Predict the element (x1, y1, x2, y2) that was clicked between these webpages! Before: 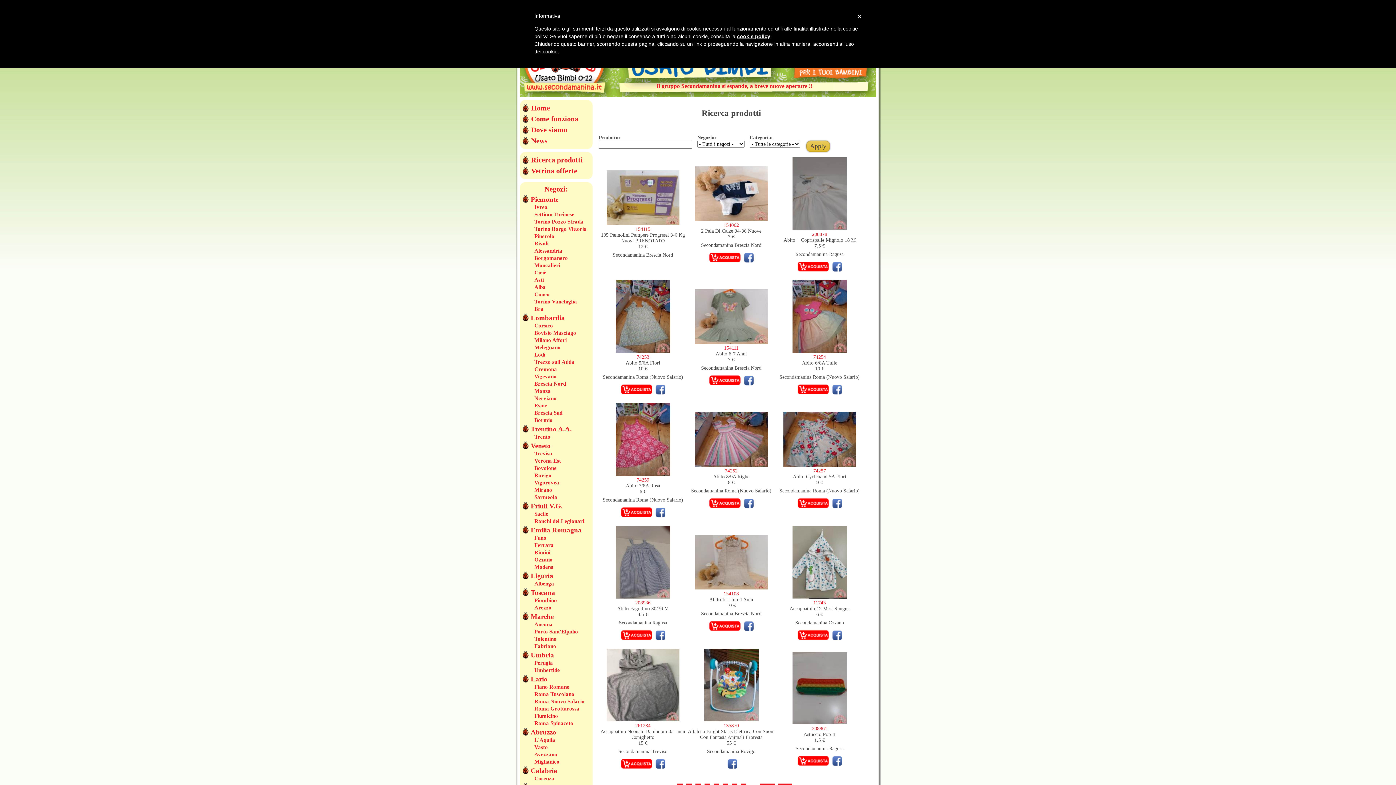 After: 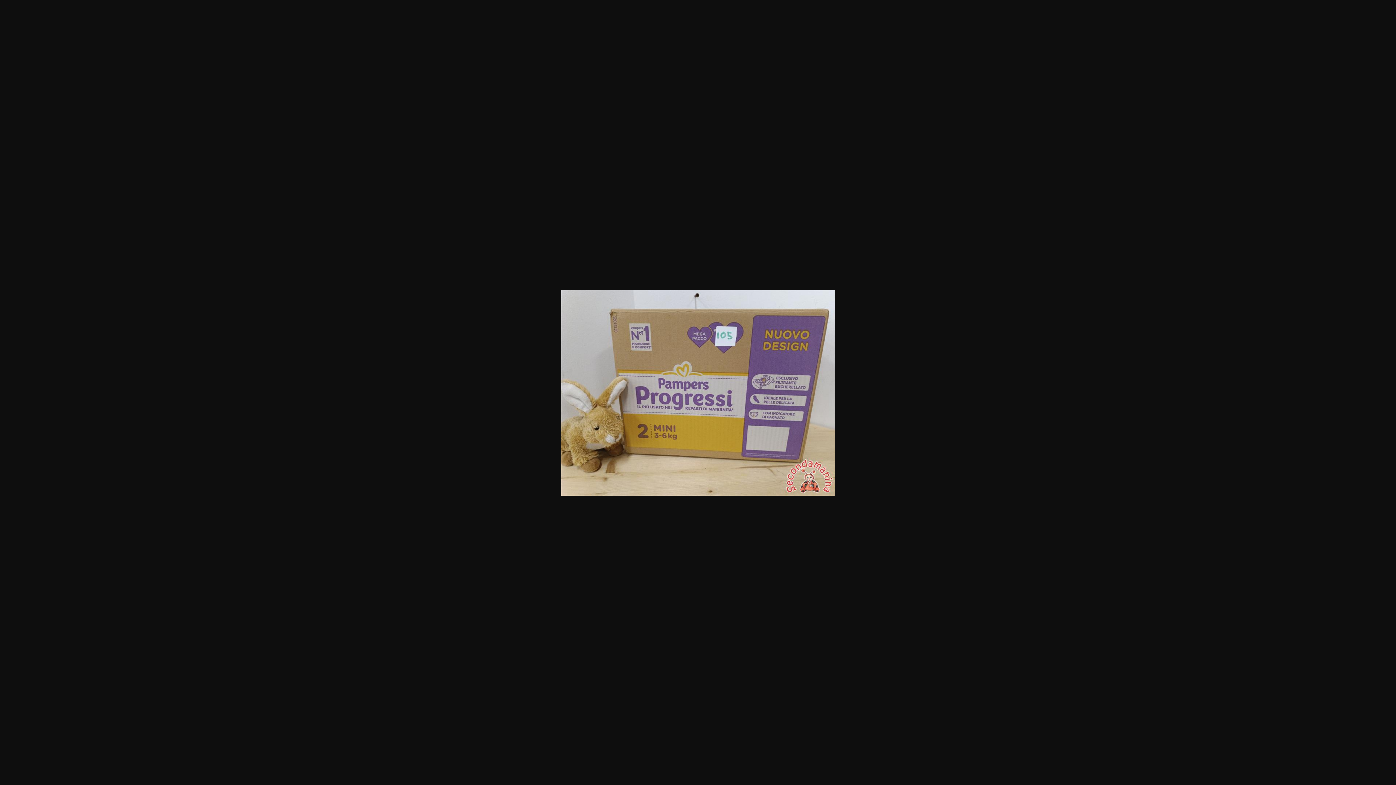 Action: bbox: (606, 220, 679, 226)